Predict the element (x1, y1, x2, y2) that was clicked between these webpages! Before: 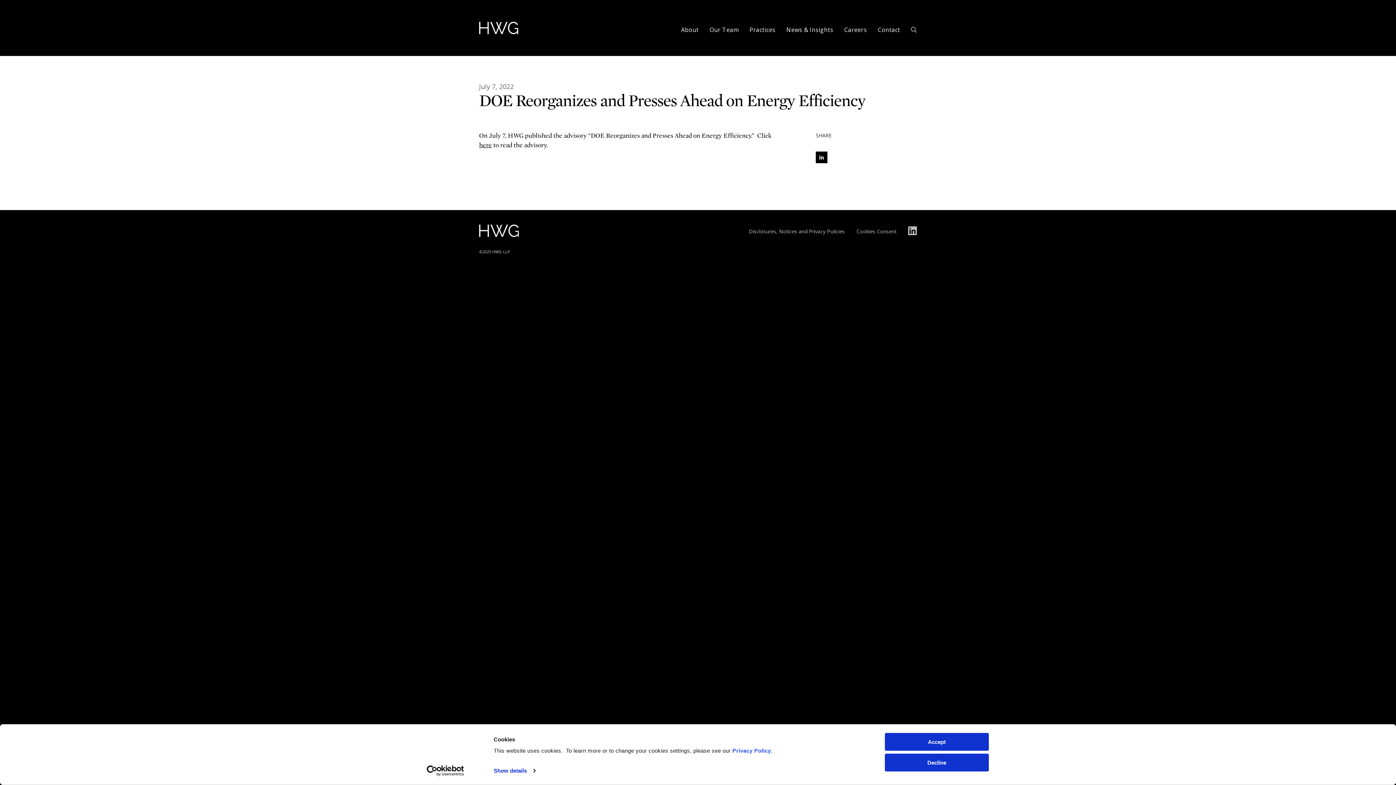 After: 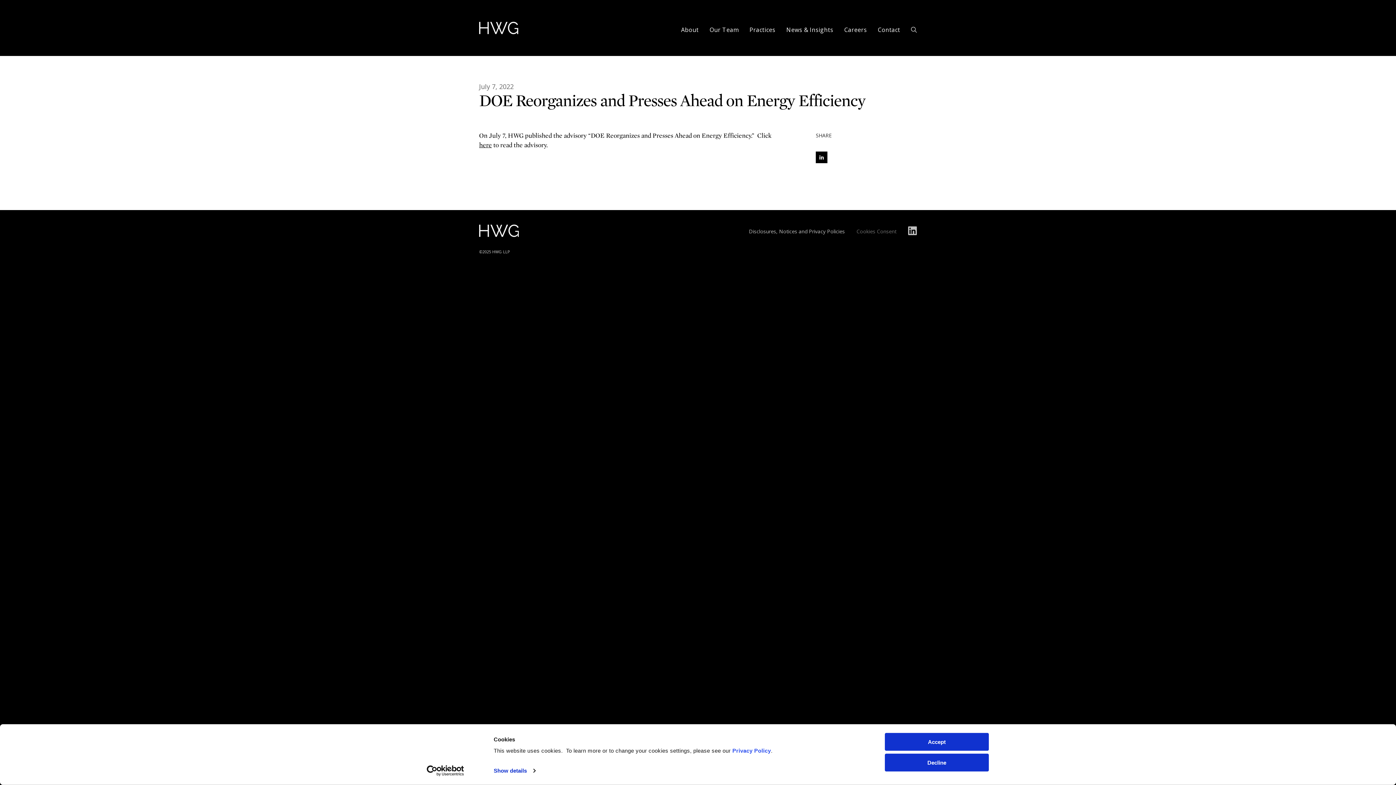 Action: label: Cookies Consent bbox: (856, 228, 896, 234)